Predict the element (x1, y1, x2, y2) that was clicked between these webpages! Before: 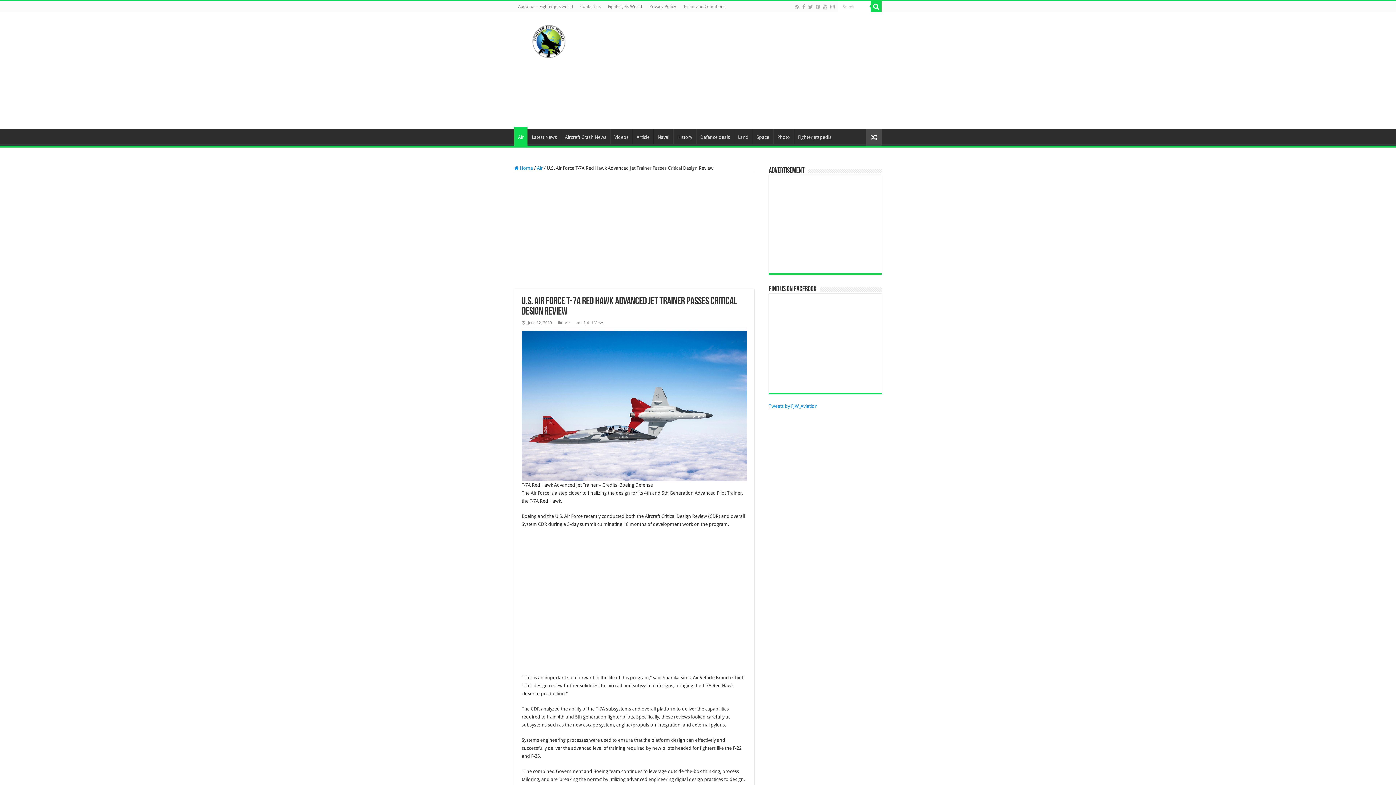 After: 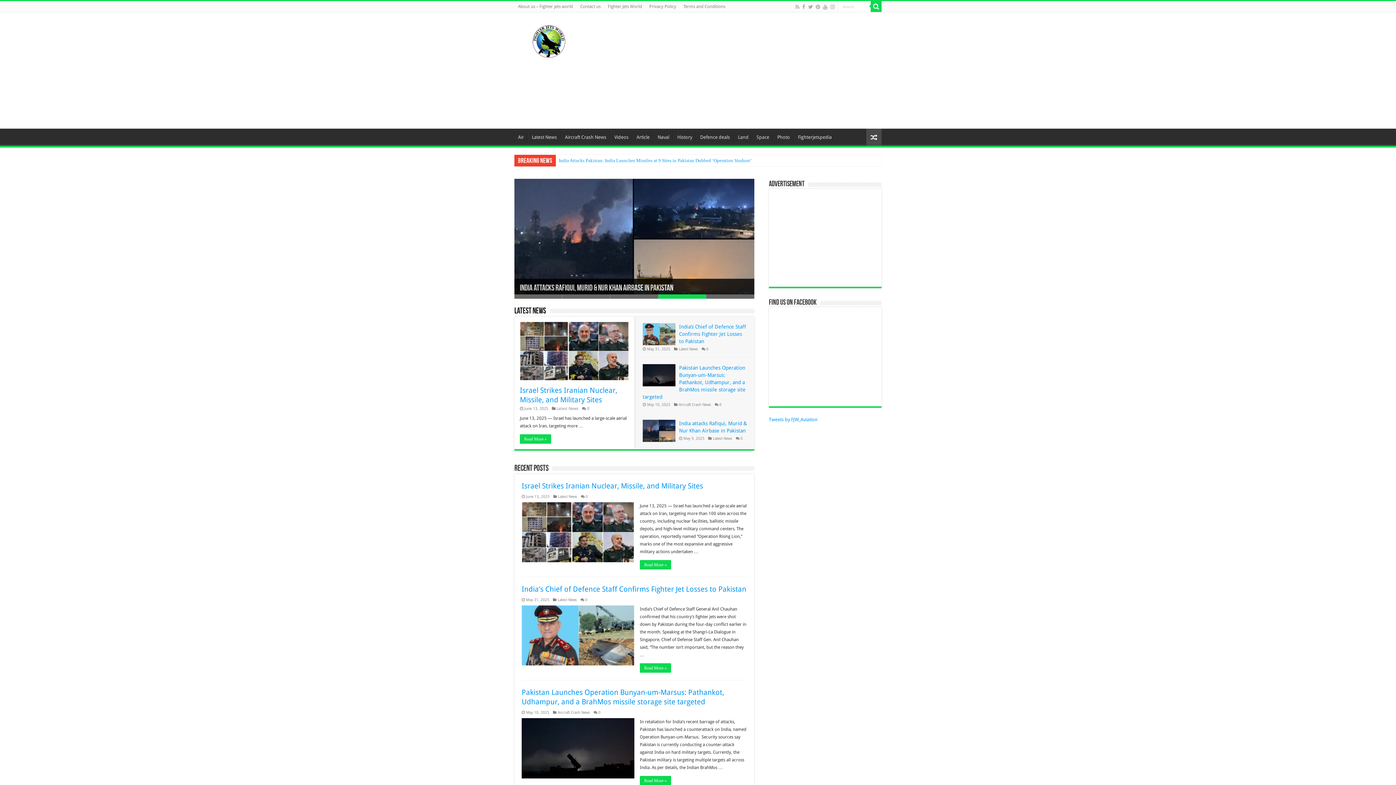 Action: bbox: (604, 1, 645, 12) label: Fighter Jets World